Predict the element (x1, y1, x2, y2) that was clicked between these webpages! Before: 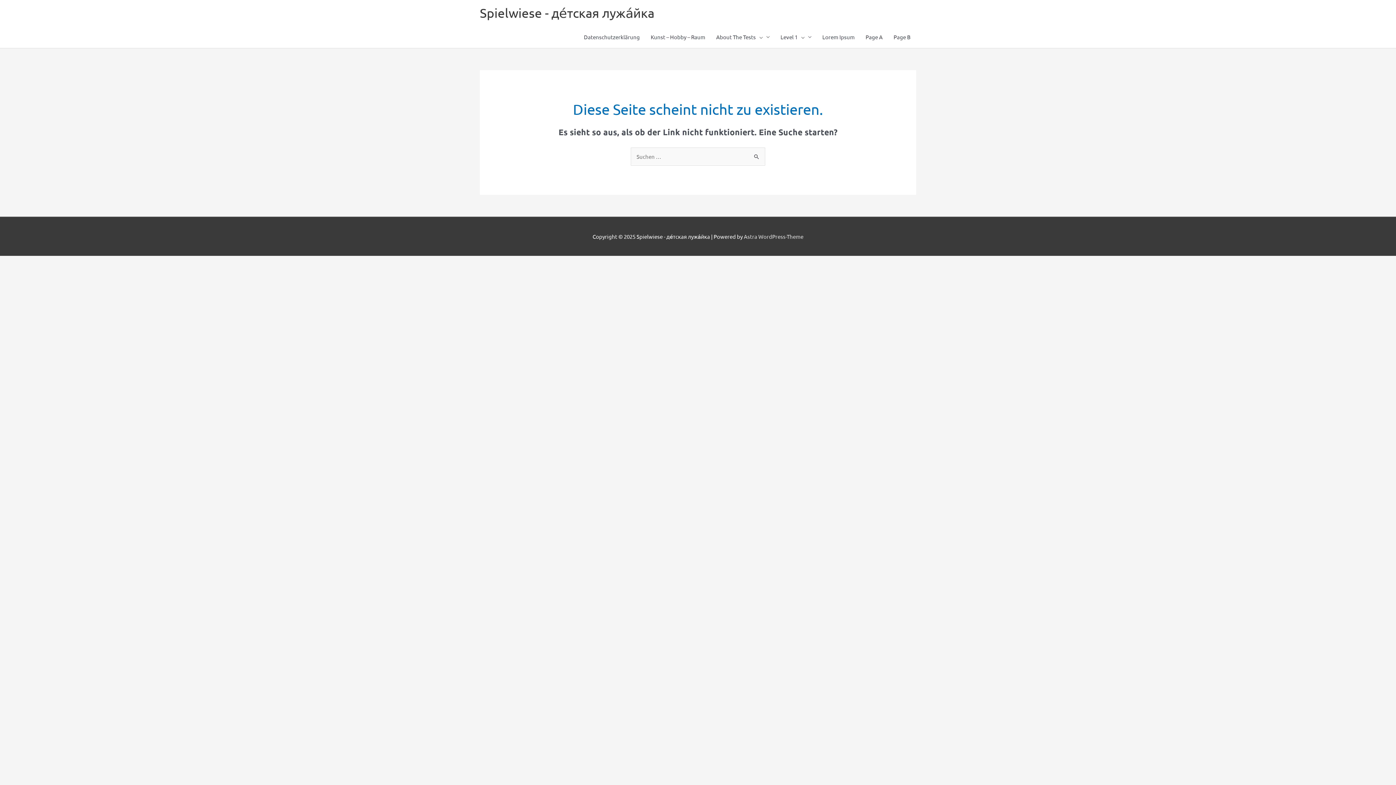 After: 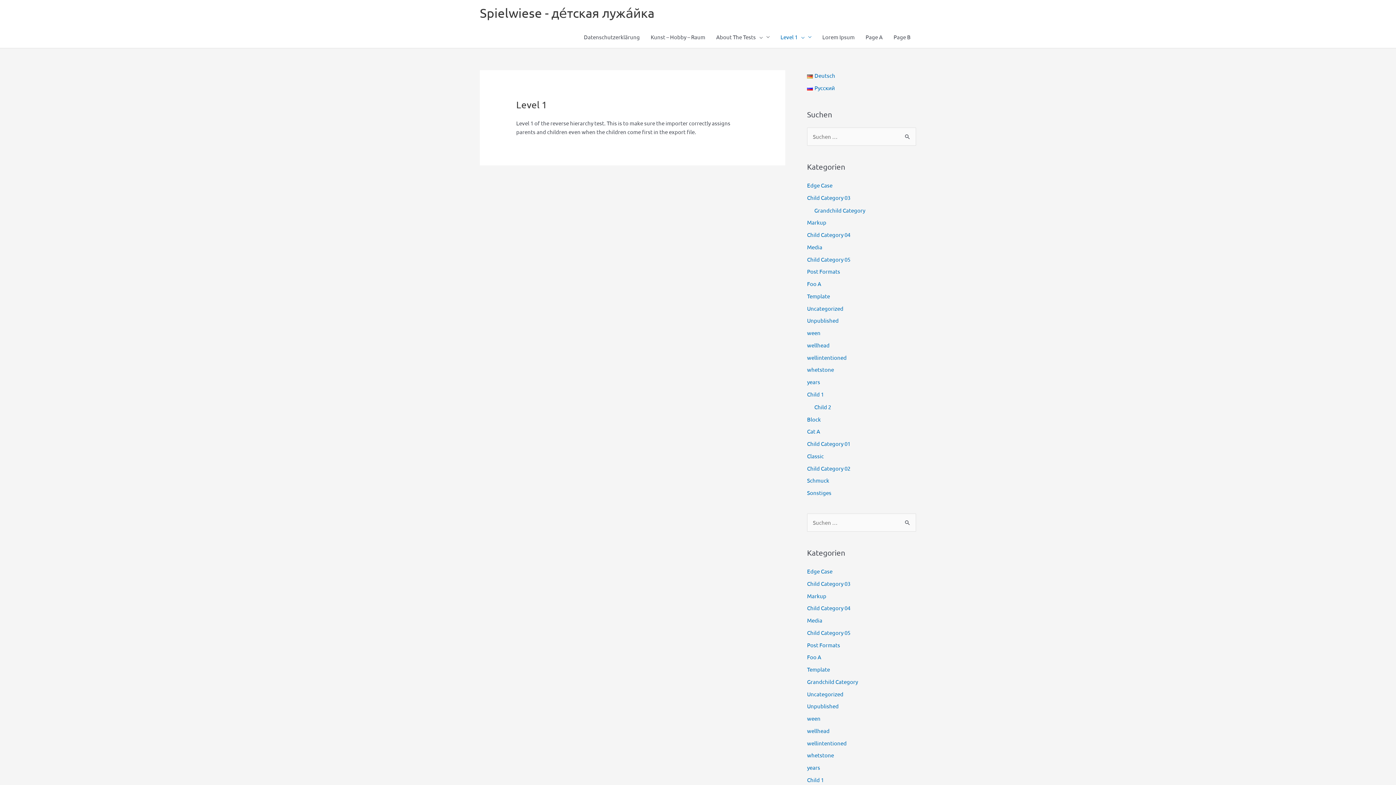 Action: label: Level 1 bbox: (775, 26, 817, 48)